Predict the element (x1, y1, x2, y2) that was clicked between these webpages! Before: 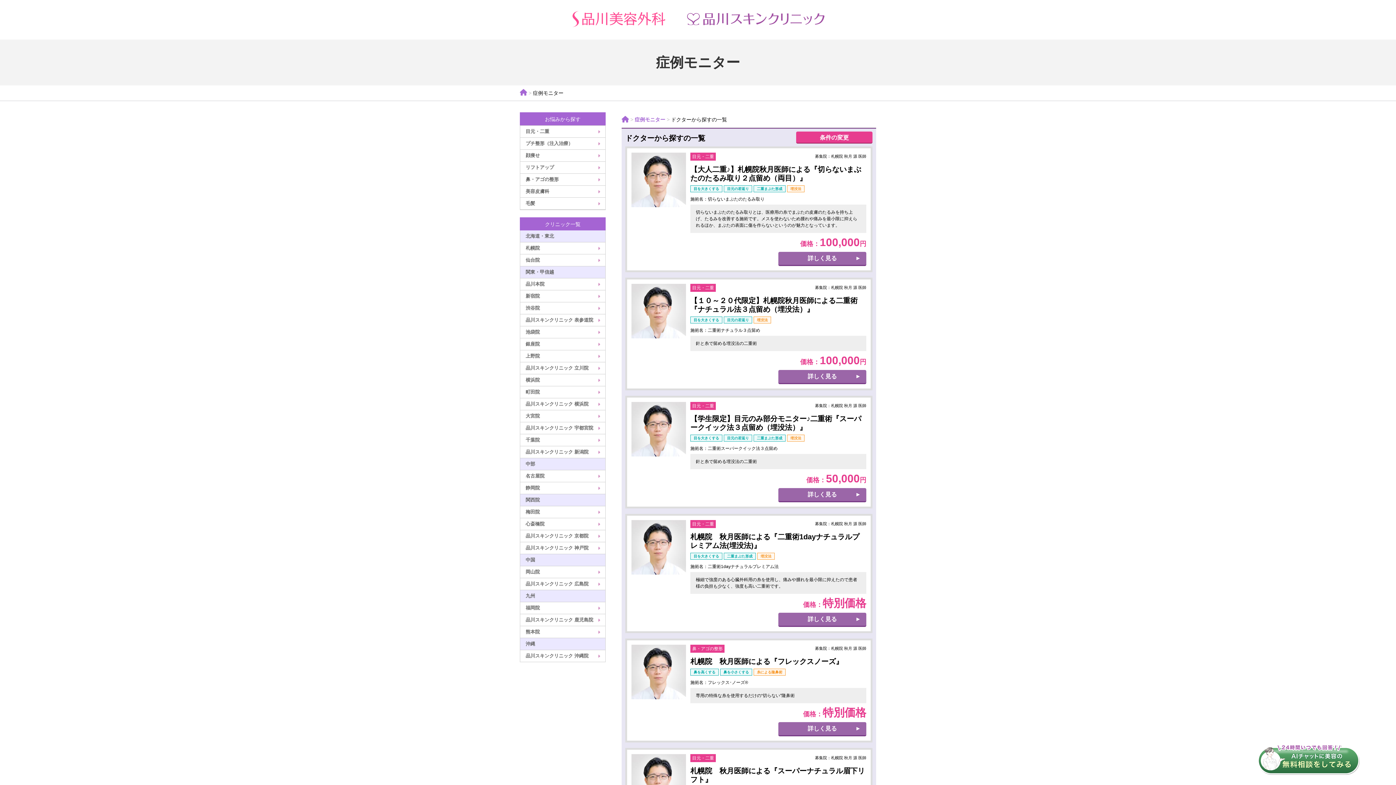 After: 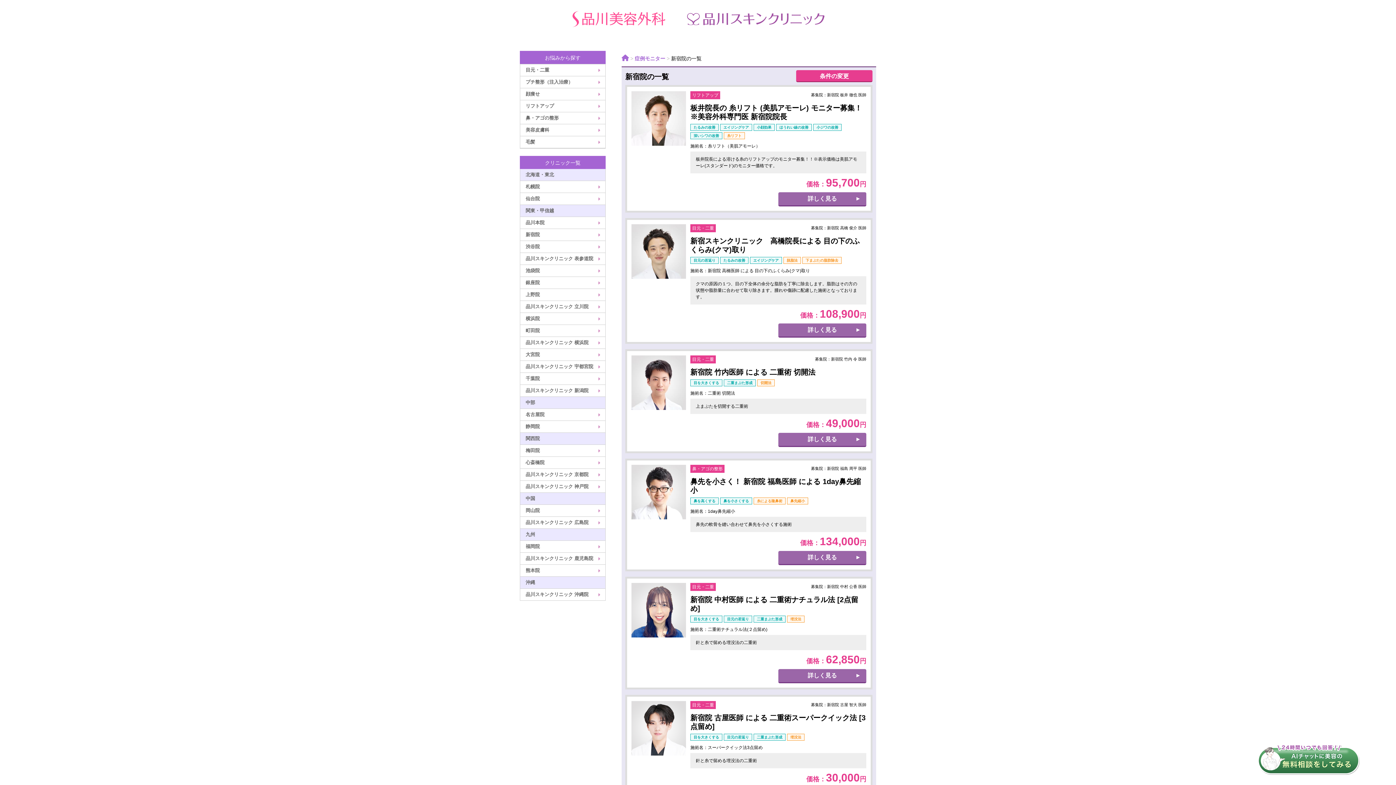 Action: label: 新宿院 bbox: (520, 290, 605, 302)